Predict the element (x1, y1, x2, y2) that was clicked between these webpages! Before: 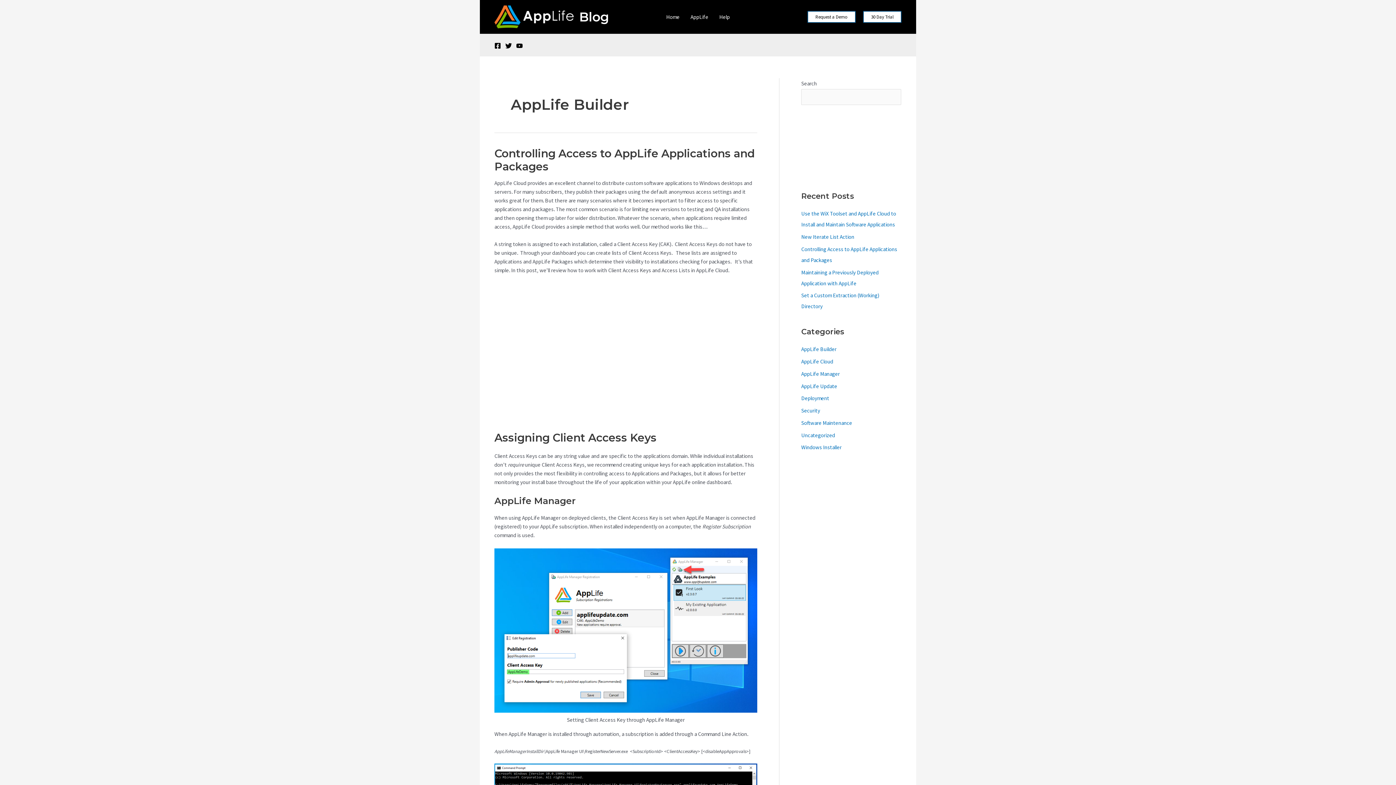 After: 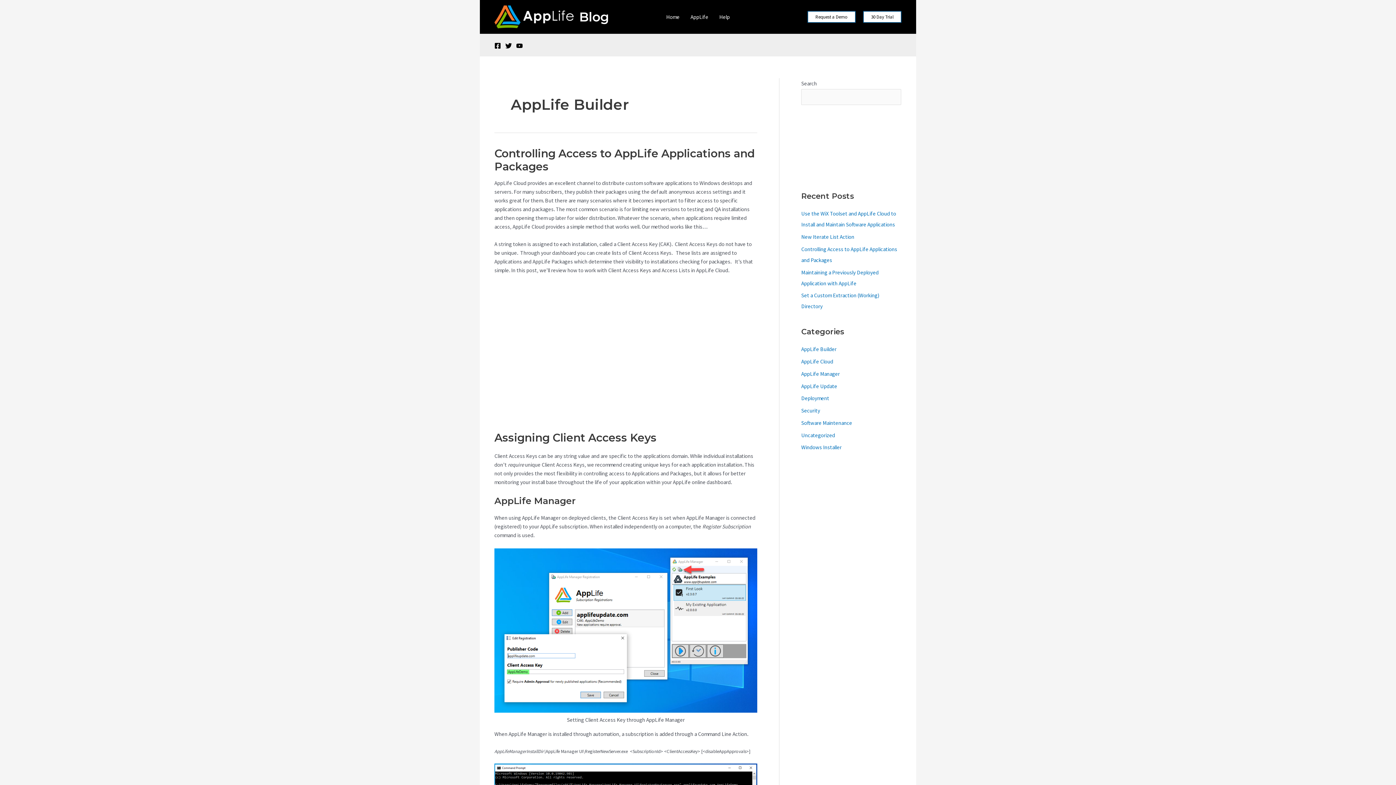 Action: bbox: (801, 345, 836, 352) label: AppLife Builder